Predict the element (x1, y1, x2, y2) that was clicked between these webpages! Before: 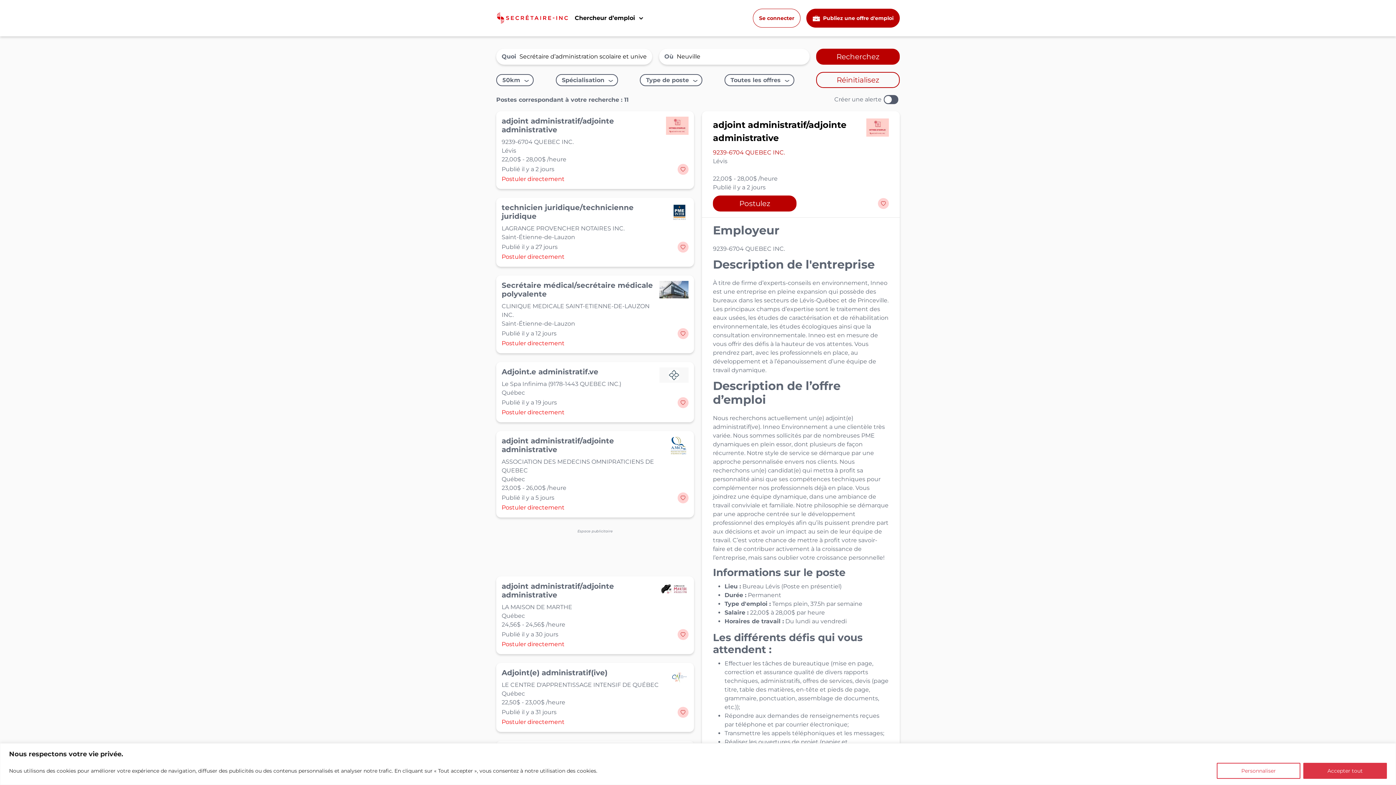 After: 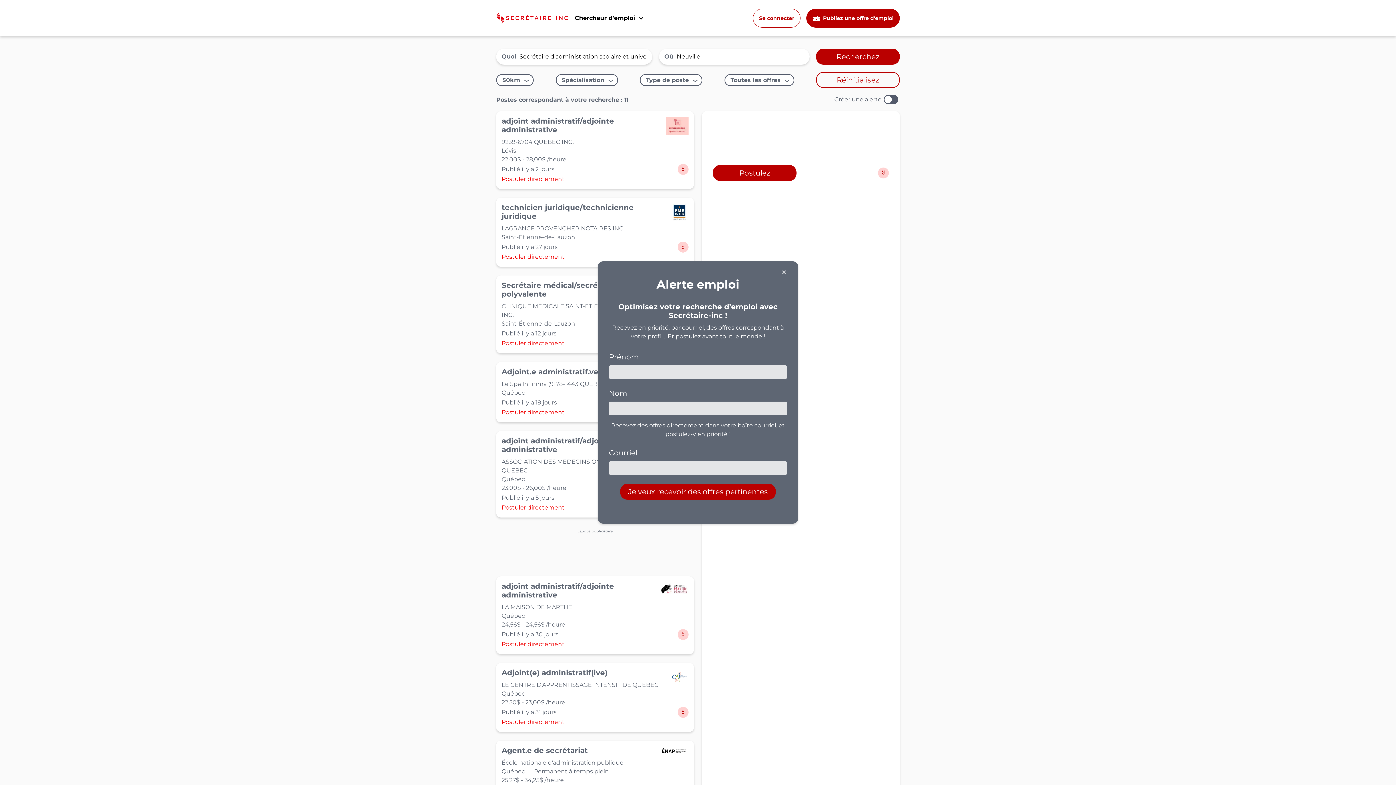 Action: label: Recherchez bbox: (816, 48, 900, 64)